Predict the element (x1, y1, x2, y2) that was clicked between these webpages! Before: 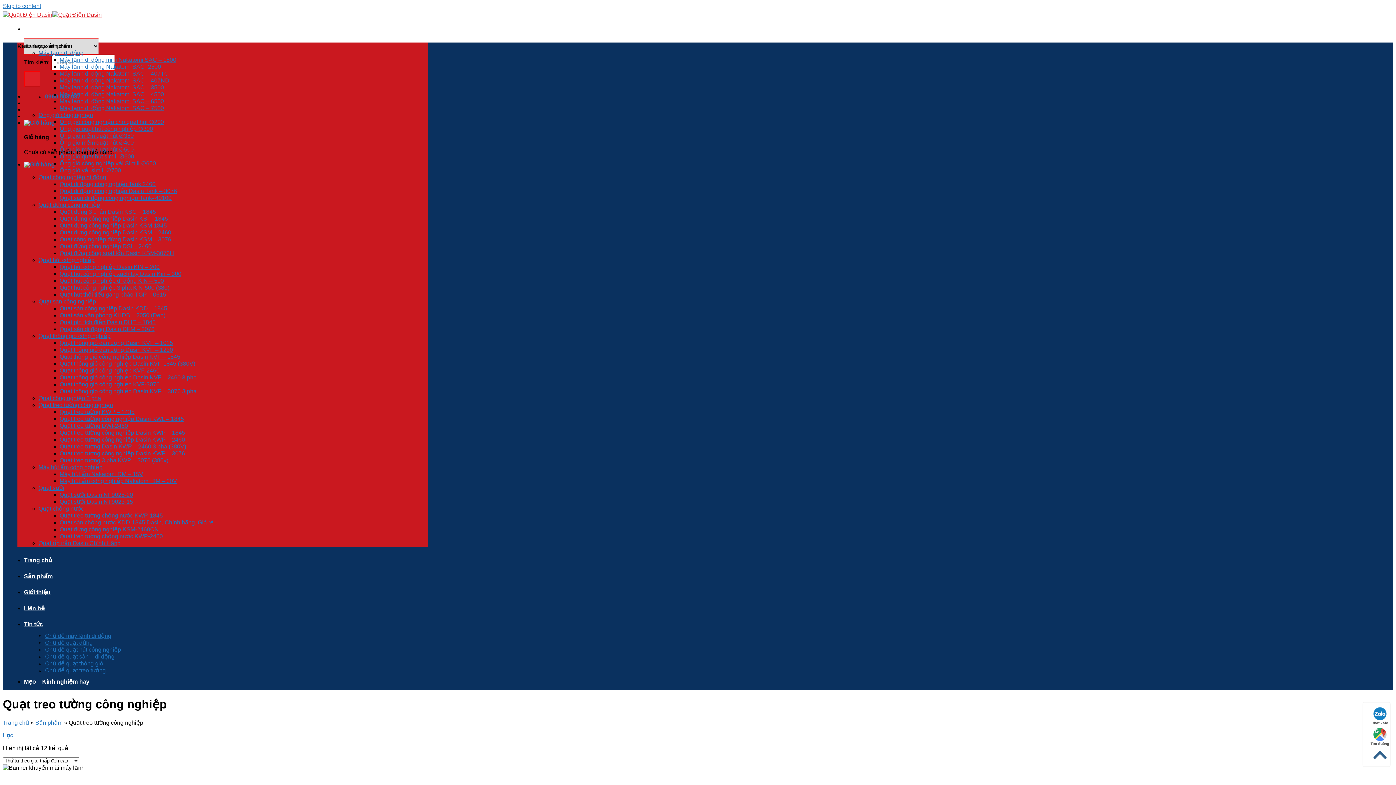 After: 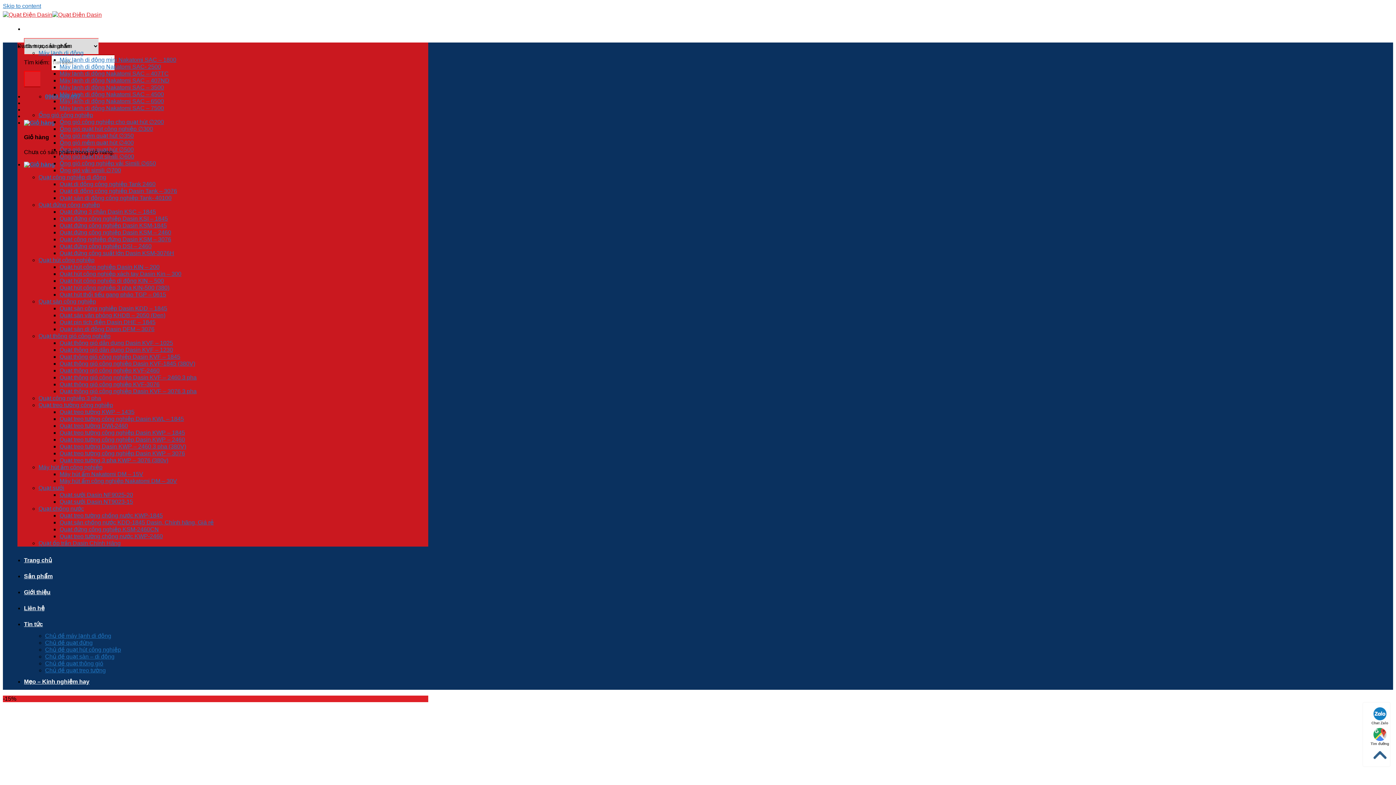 Action: bbox: (59, 312, 165, 318) label: Quạt sàn văn phòng KHDB – 2050 (Đen)